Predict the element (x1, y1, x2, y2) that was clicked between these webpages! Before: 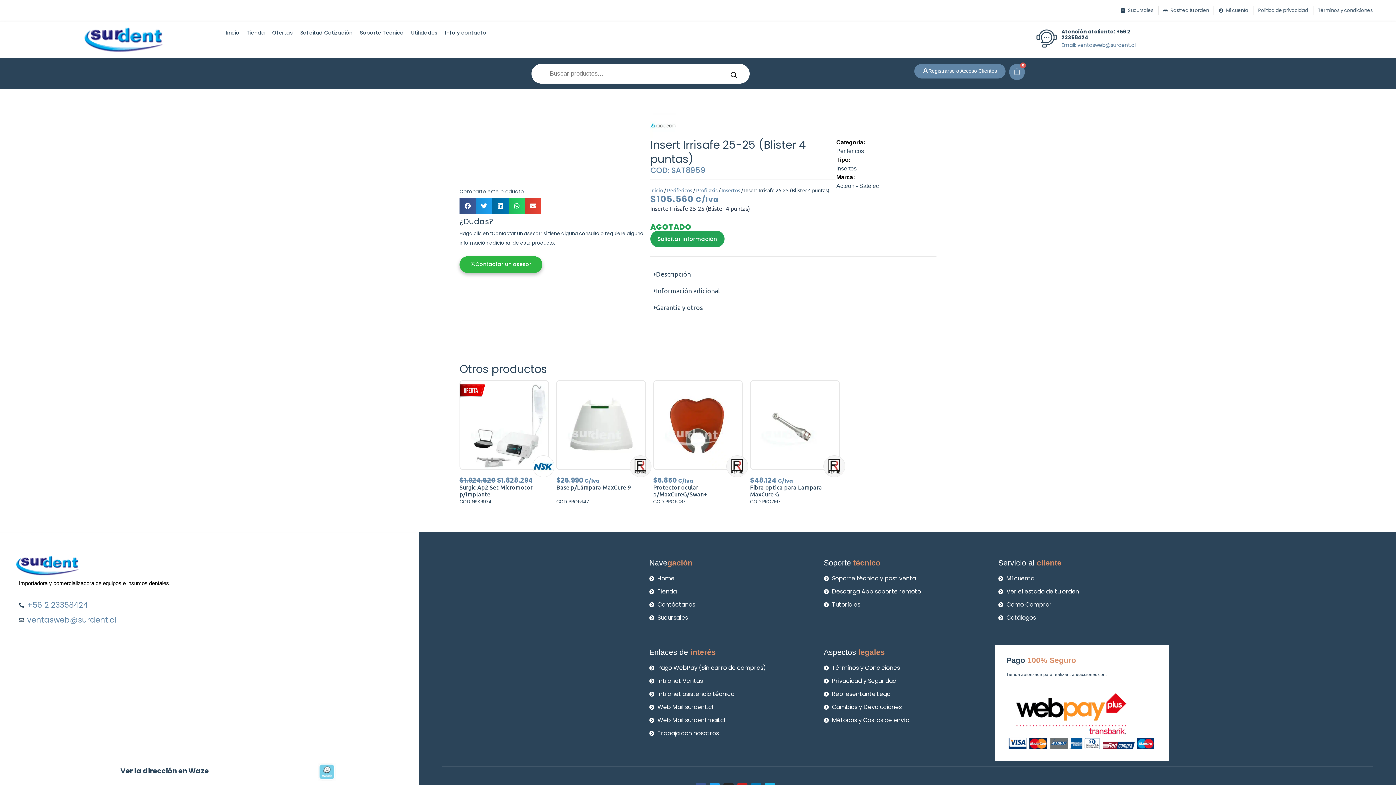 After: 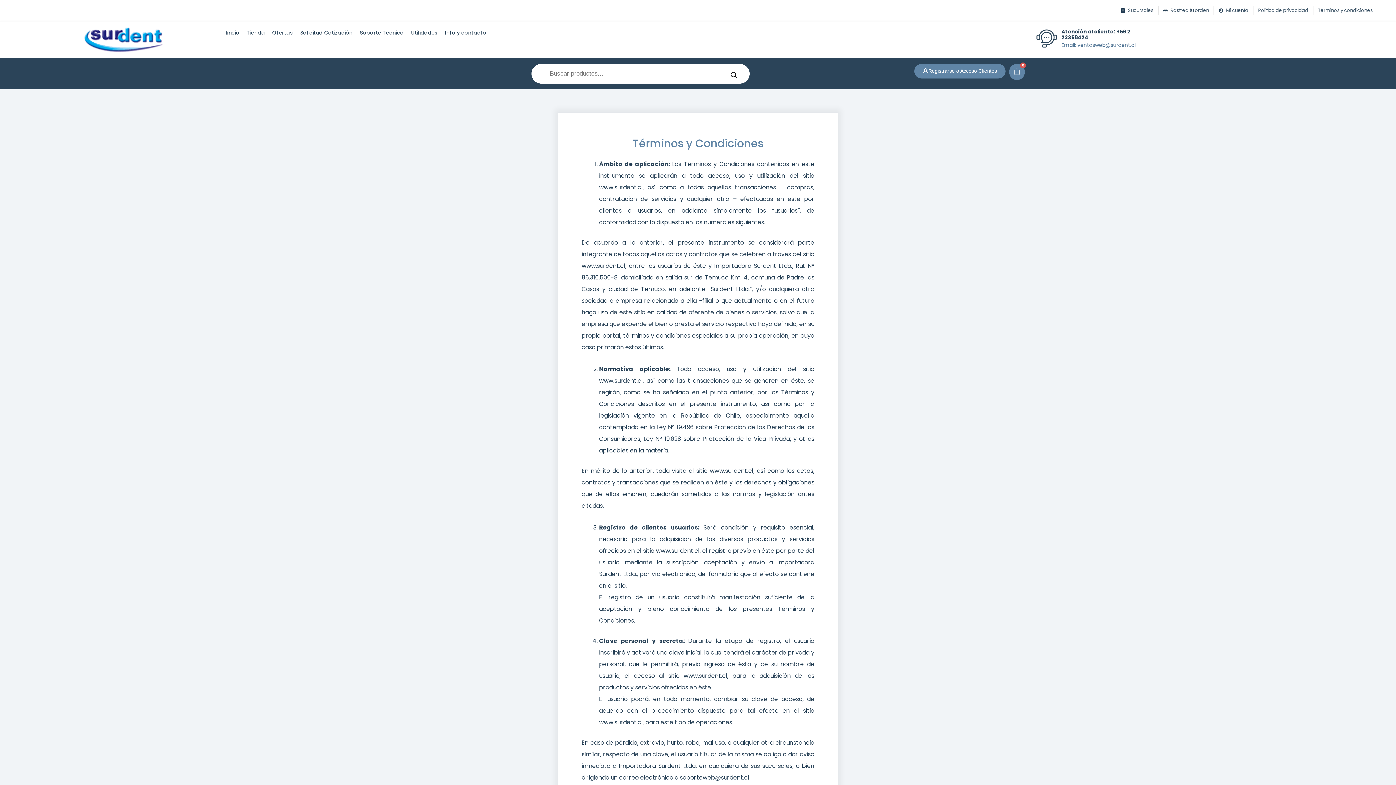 Action: label: Términos y Condiciones bbox: (823, 663, 991, 672)